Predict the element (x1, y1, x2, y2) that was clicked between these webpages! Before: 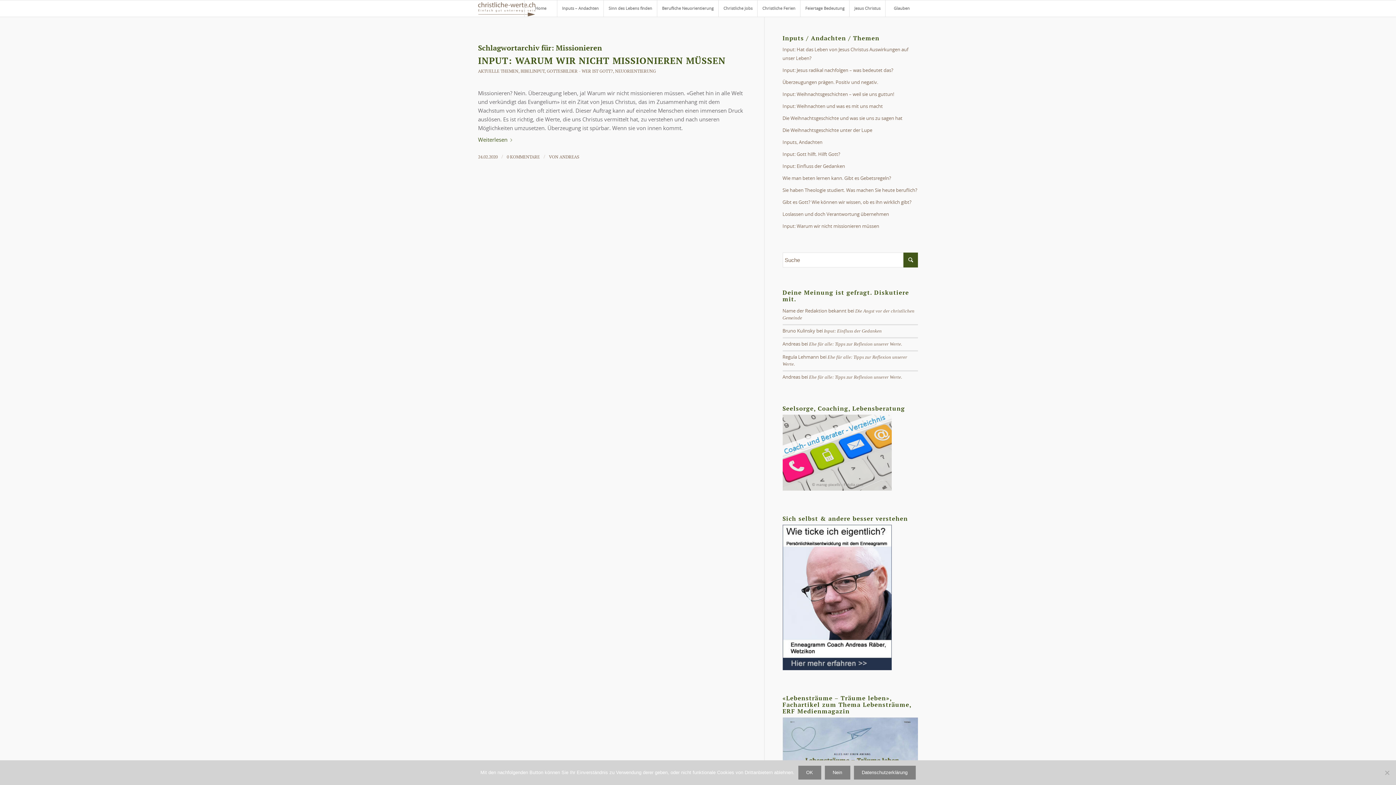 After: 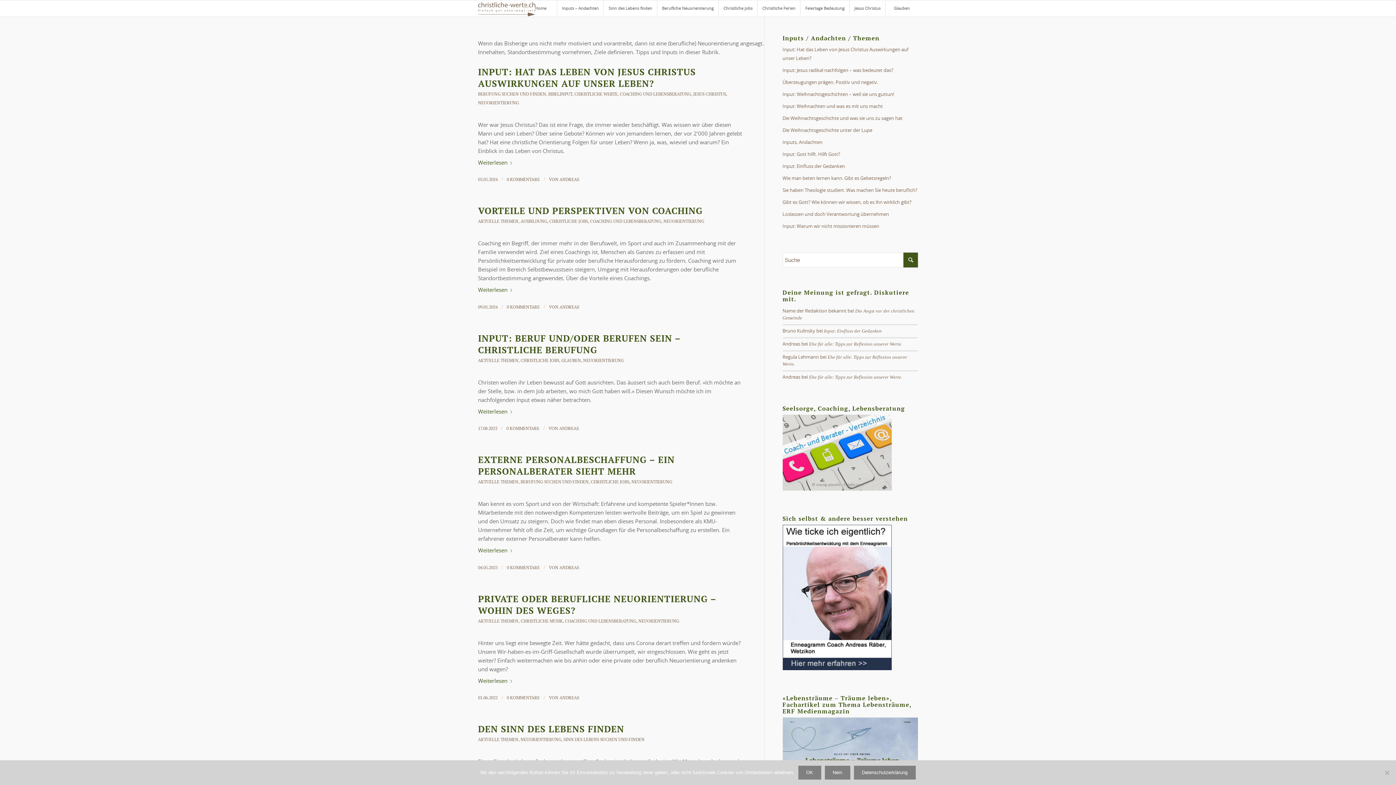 Action: label: NEUORIENTIERUNG bbox: (615, 68, 656, 73)